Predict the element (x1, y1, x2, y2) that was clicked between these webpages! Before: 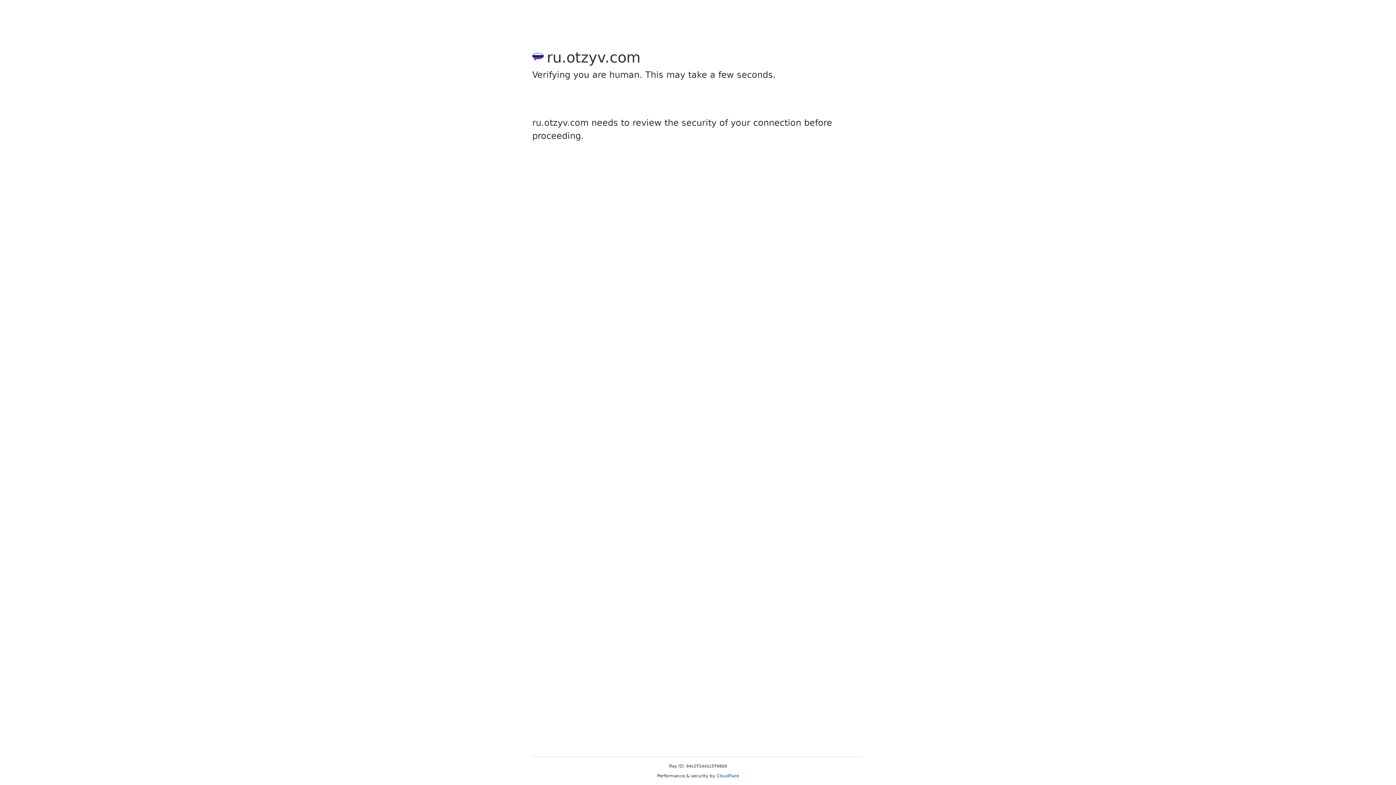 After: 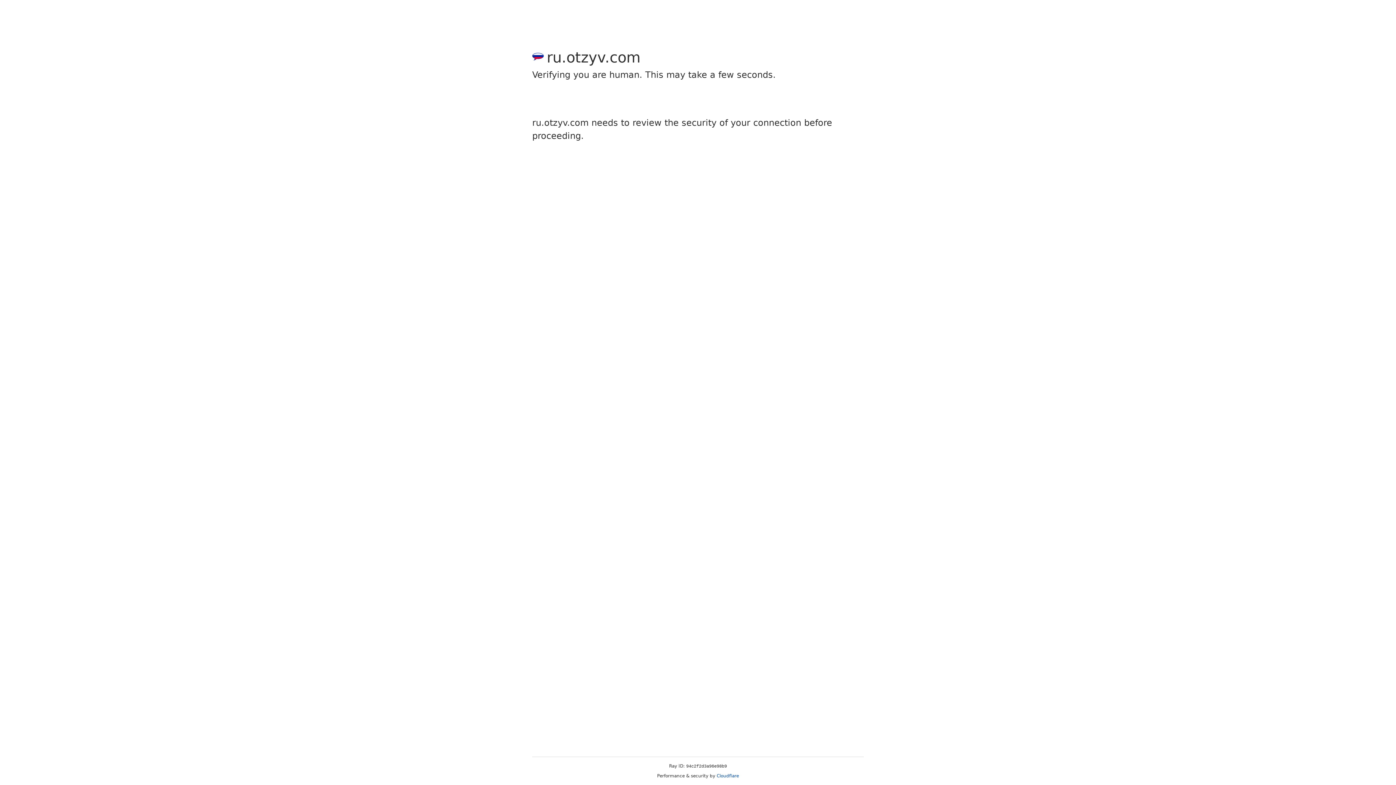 Action: label: Cloudflare bbox: (716, 773, 739, 778)